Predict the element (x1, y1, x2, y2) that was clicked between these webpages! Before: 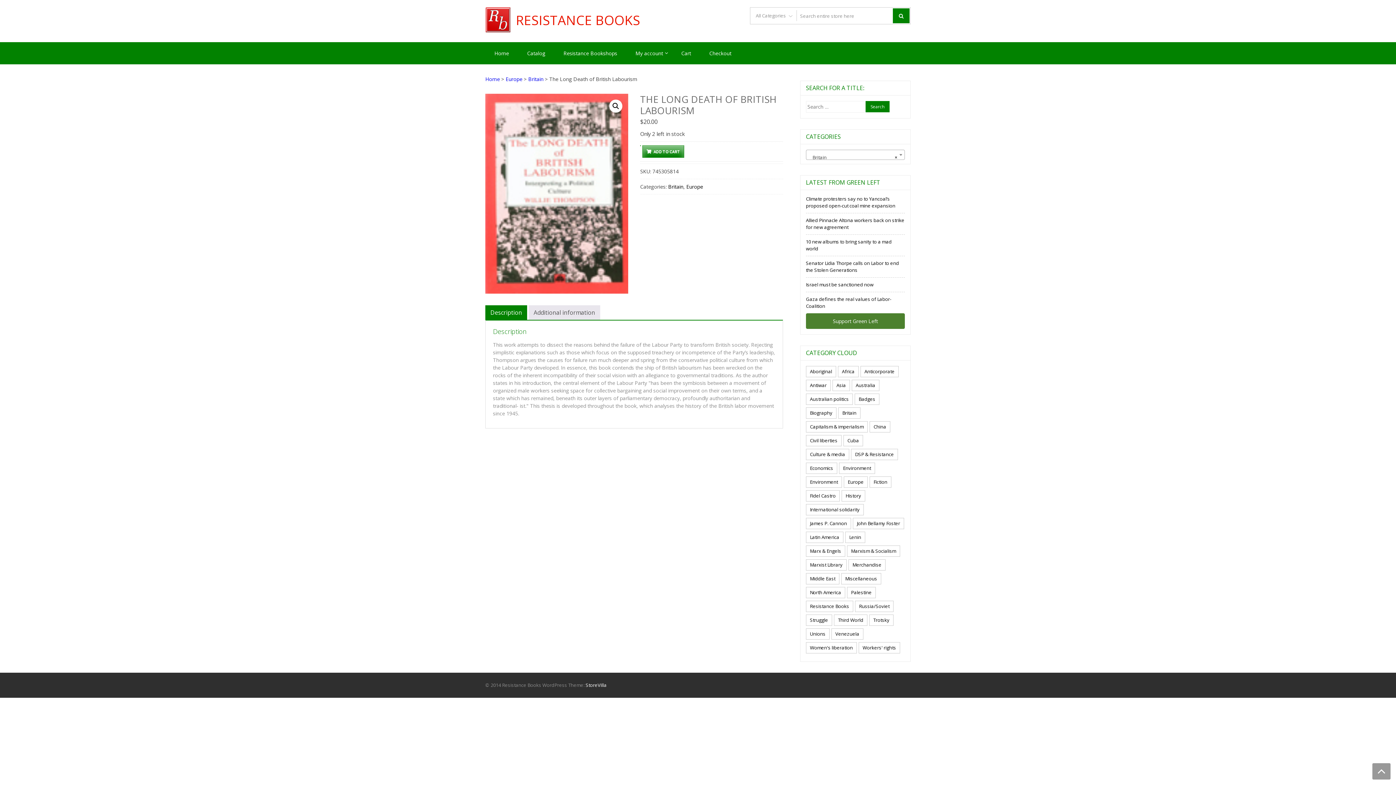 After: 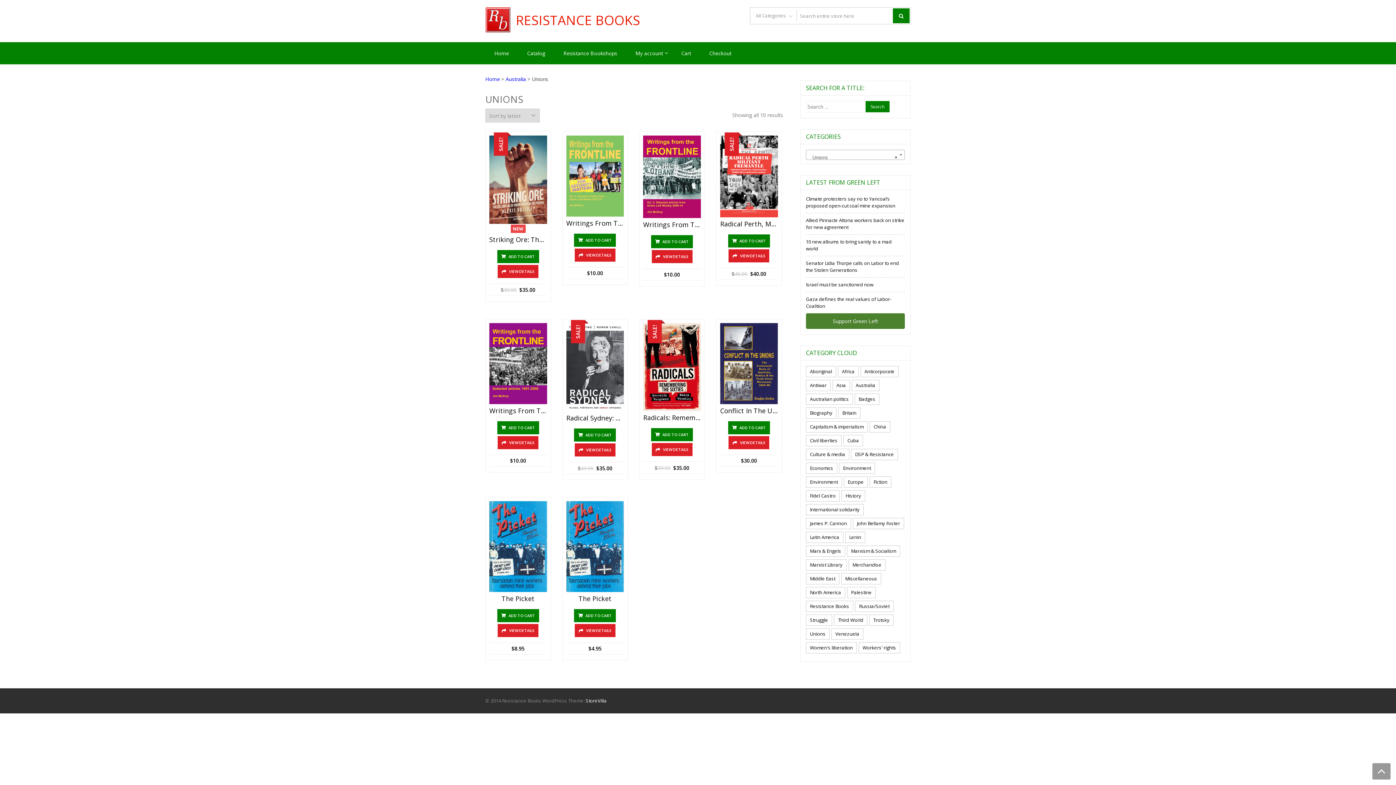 Action: bbox: (806, 628, 829, 640) label: Unions (10 items)